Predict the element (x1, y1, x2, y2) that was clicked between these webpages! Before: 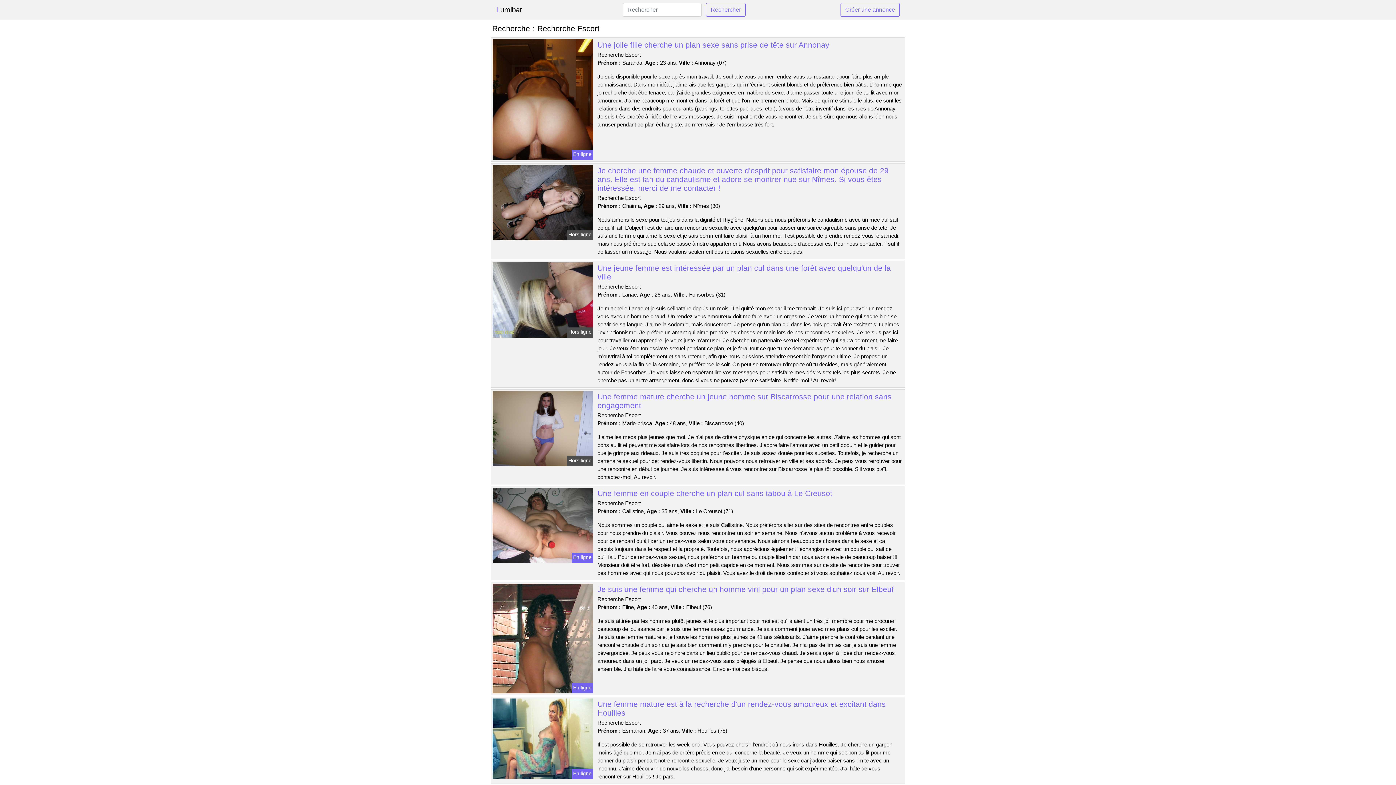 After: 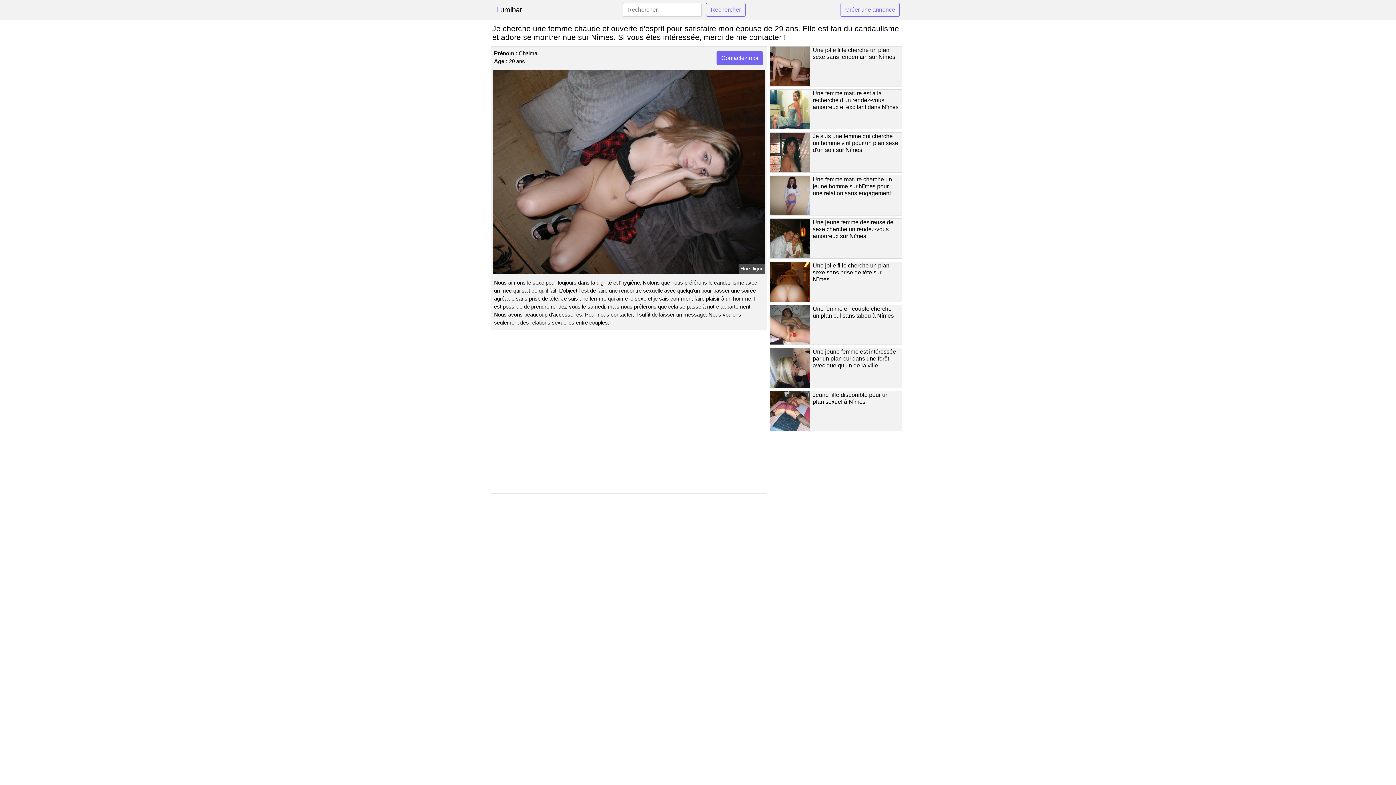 Action: label: Je cherche une femme chaude et ouverte d'esprit pour satisfaire mon épouse de 29 ans. Elle est fan du candaulisme et adore se montrer nue sur Nîmes. Si vous êtes intéressée, merci de me contacter ! bbox: (597, 166, 888, 192)